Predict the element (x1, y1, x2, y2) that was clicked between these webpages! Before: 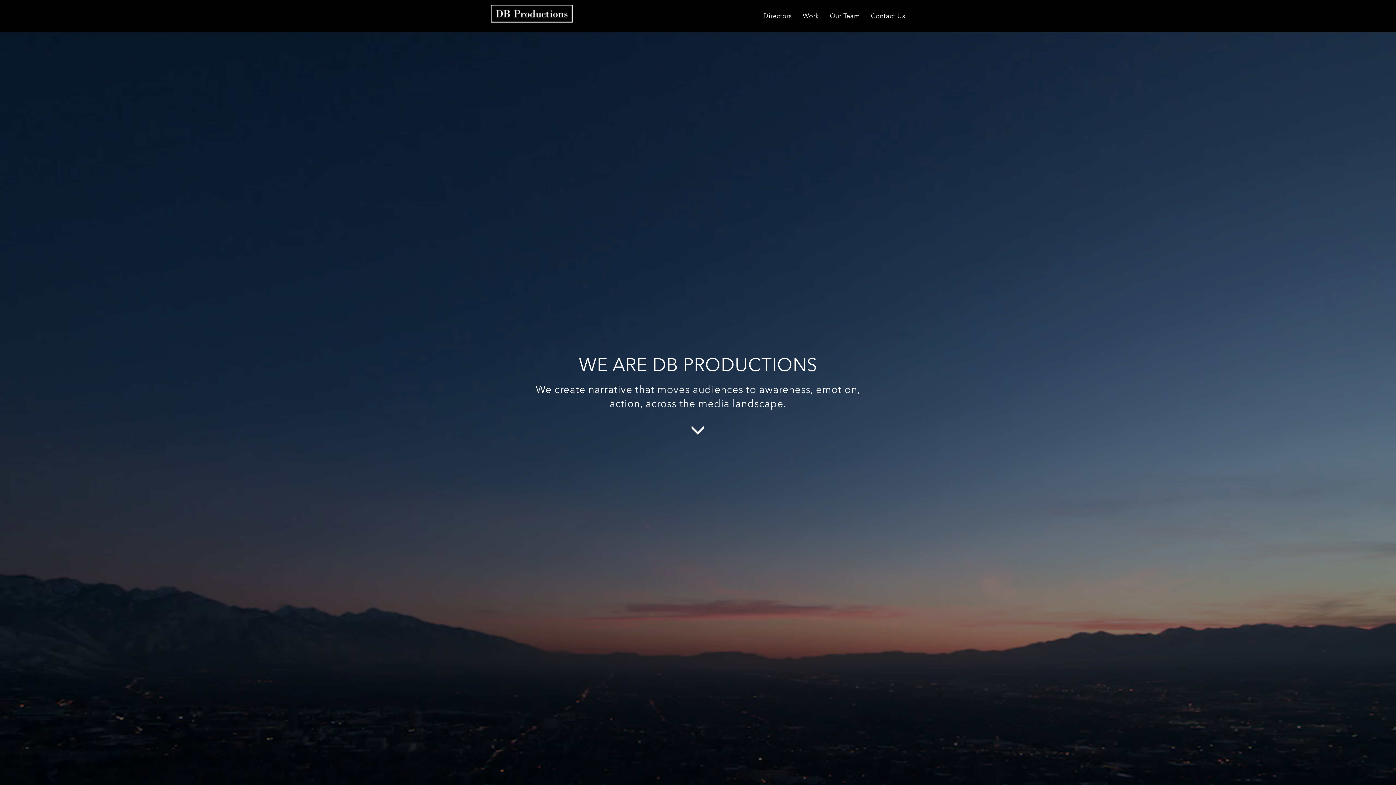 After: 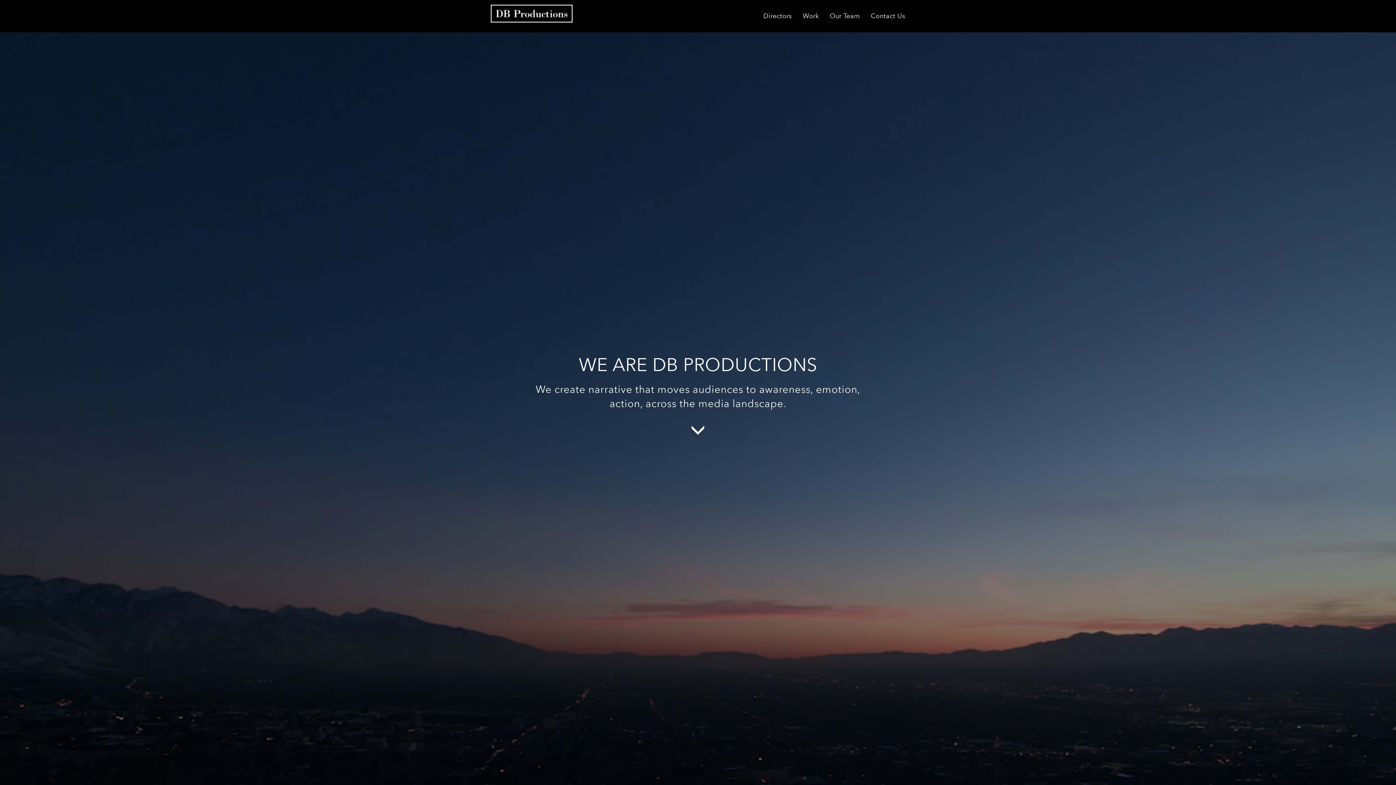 Action: bbox: (485, 0, 578, 26)